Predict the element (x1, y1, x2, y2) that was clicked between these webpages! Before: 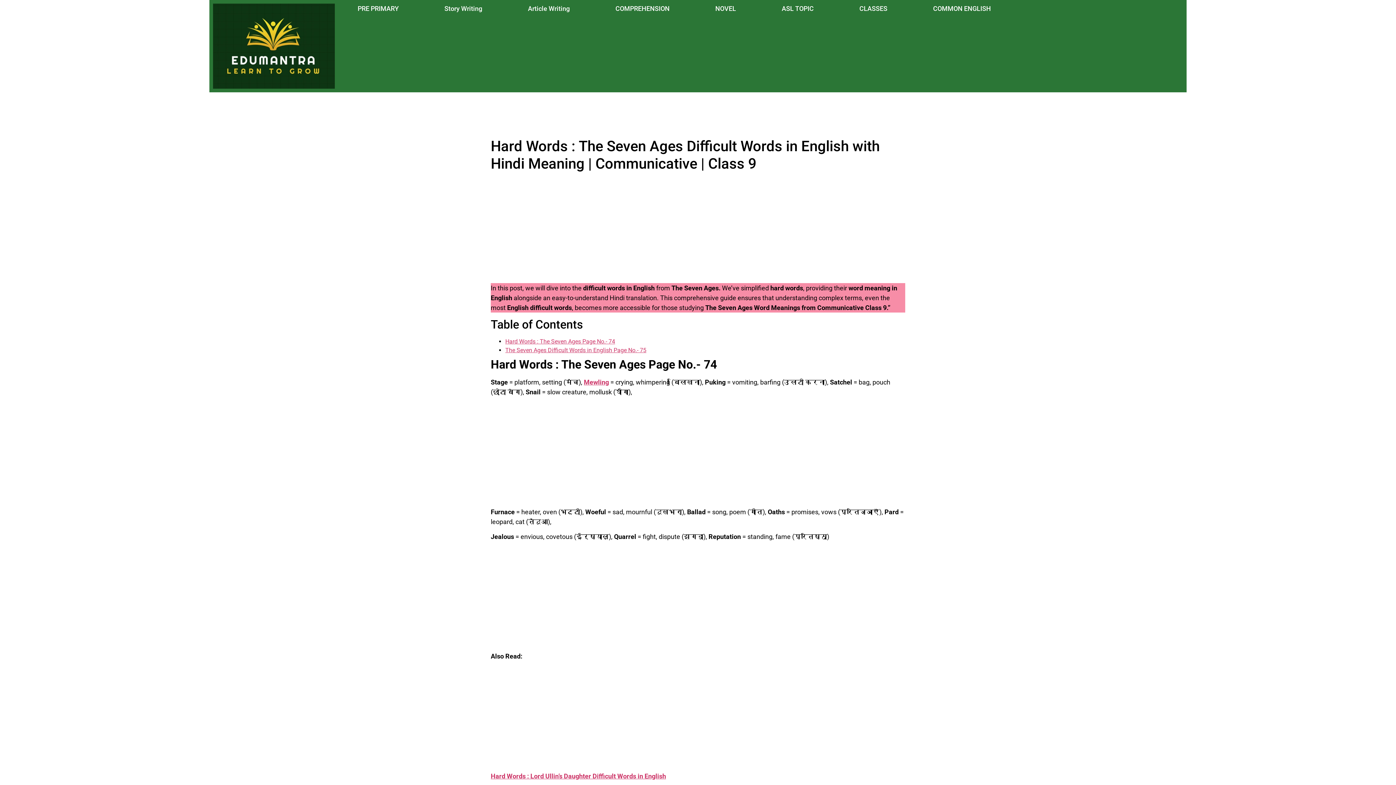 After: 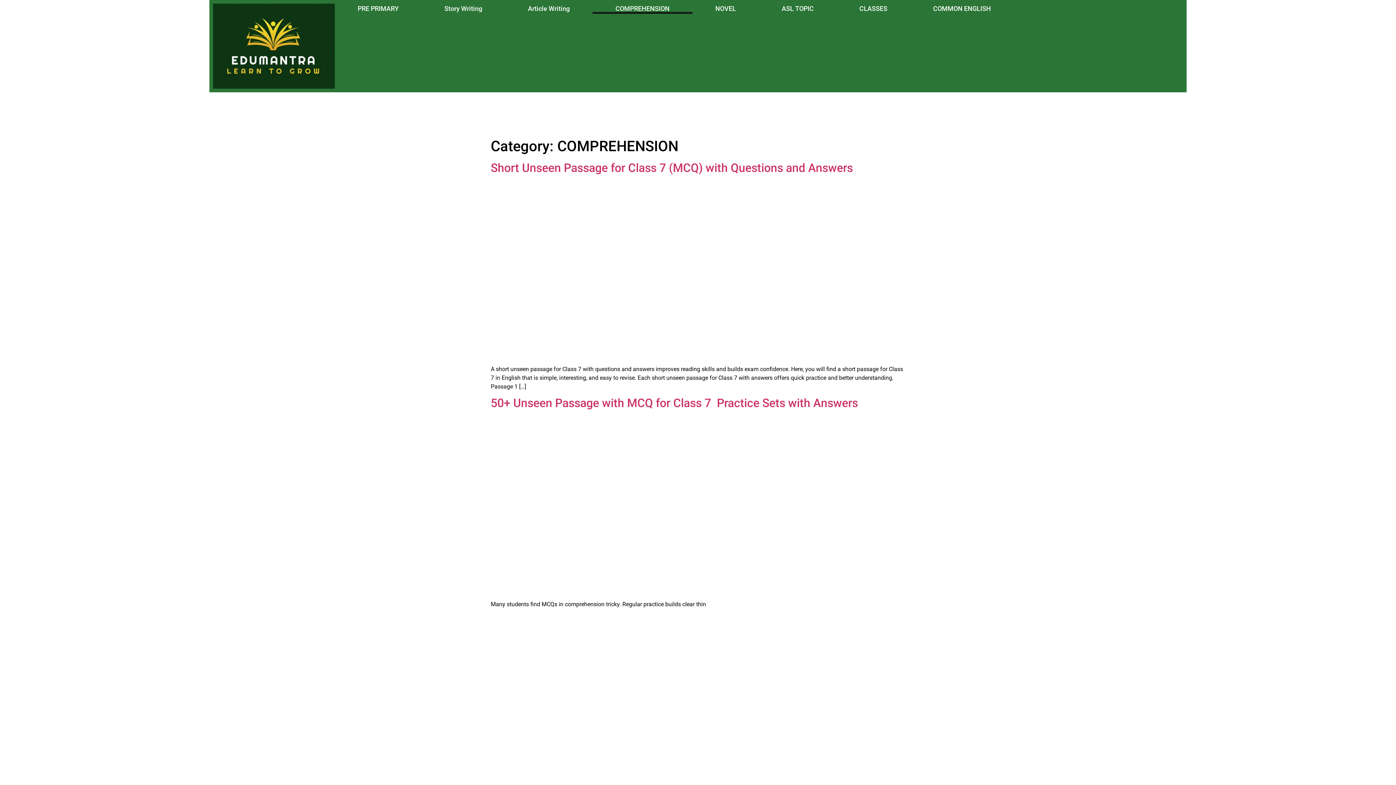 Action: bbox: (592, 3, 692, 13) label: COMPREHENSION